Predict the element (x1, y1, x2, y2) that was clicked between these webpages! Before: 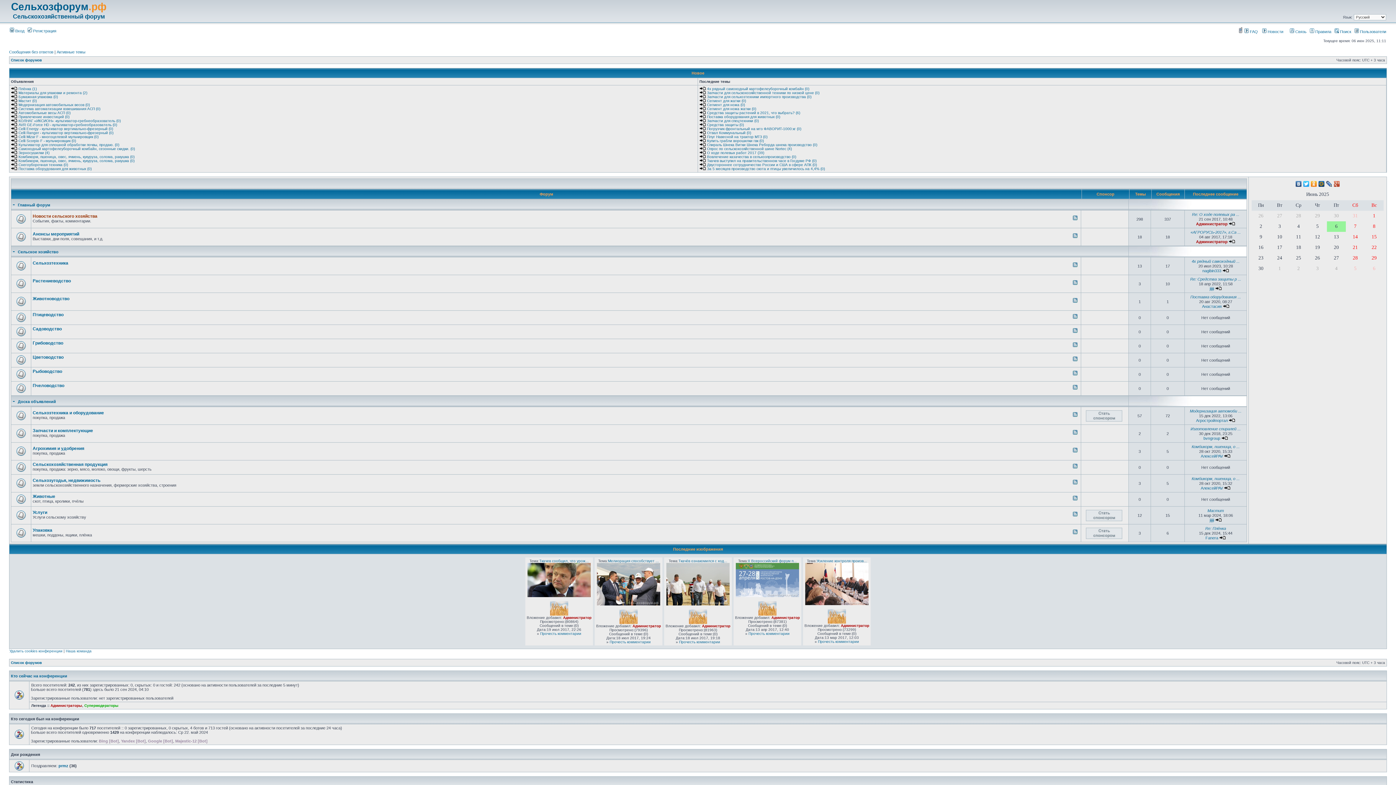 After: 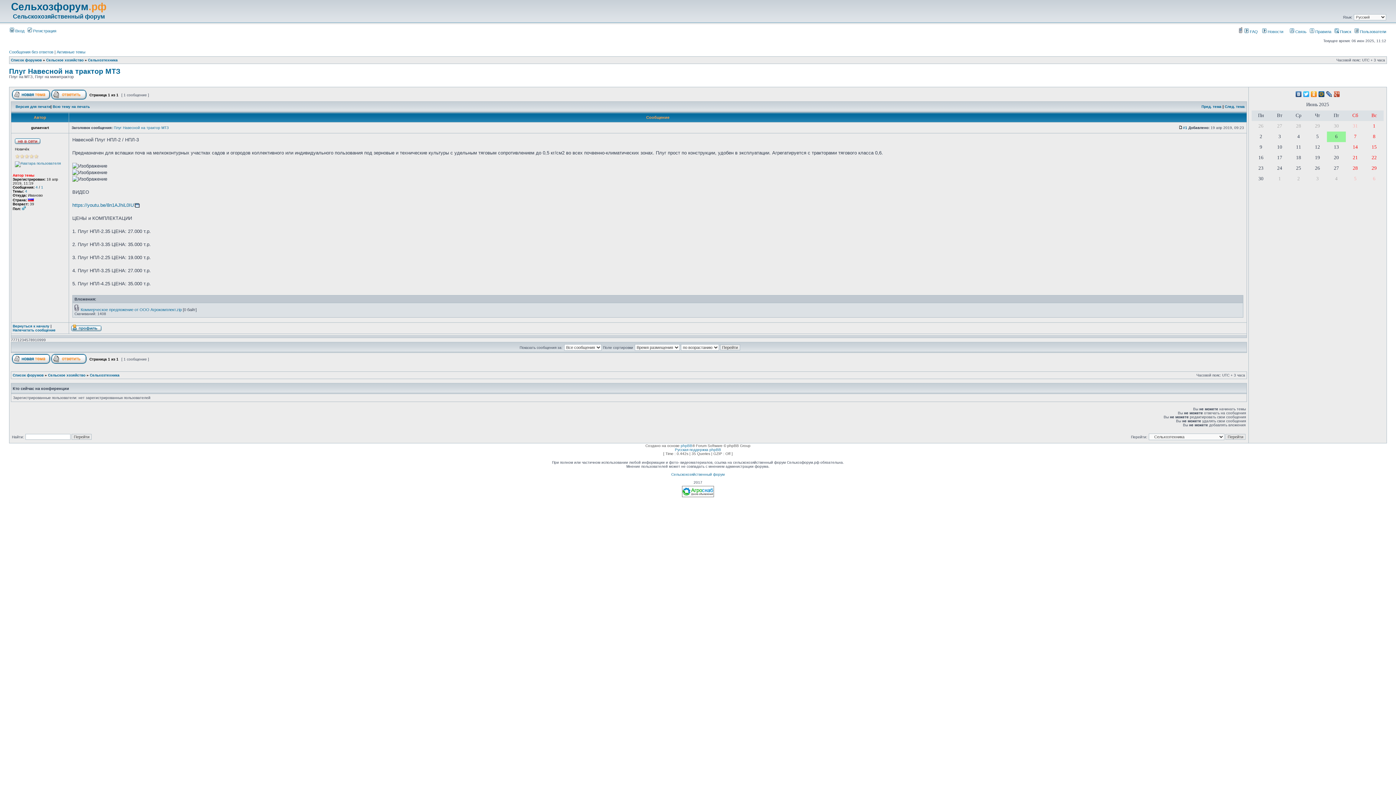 Action: bbox: (699, 134, 706, 138)